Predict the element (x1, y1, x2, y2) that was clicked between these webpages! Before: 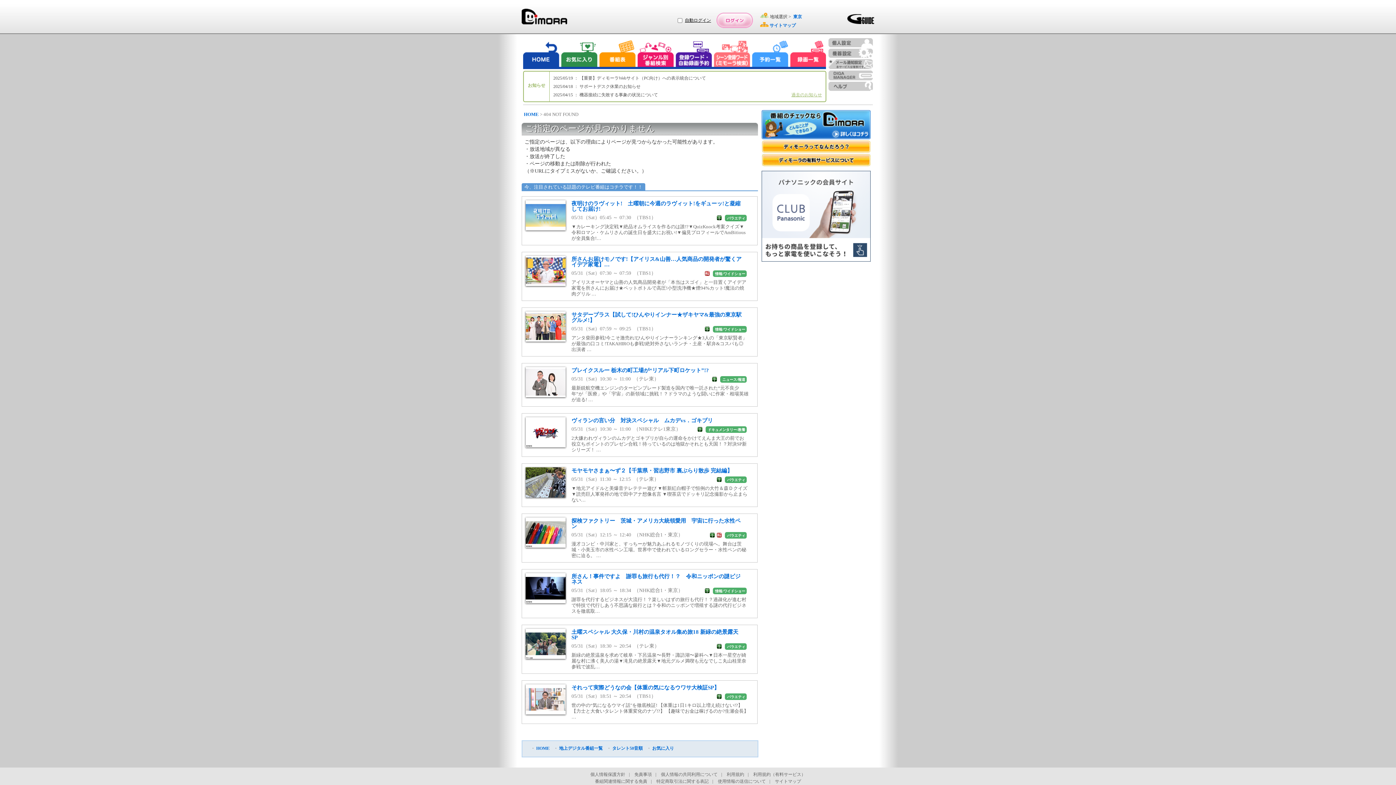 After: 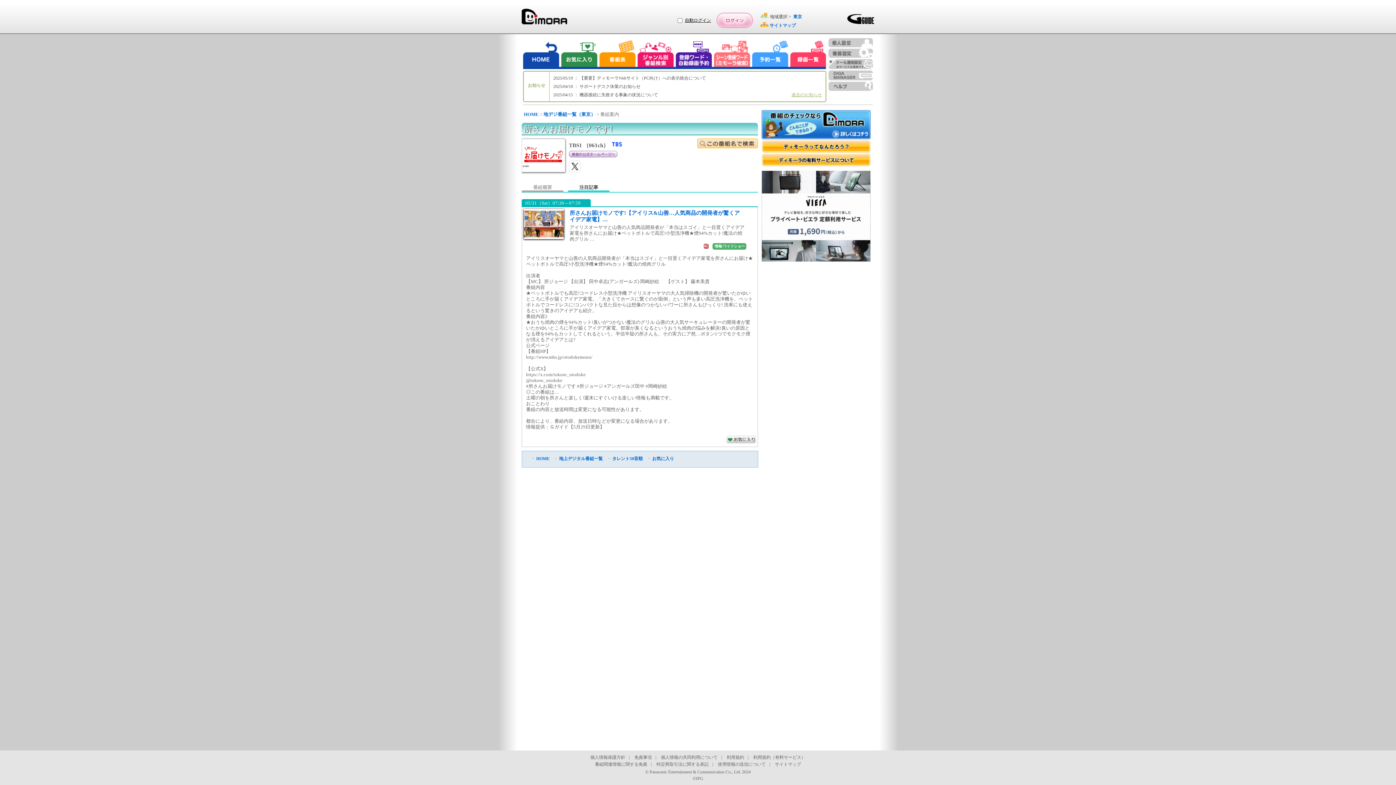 Action: bbox: (571, 256, 741, 267) label: 所さんお届けモノです!【アイリス&山善…人気商品の開発者が驚くアイデア家電】…